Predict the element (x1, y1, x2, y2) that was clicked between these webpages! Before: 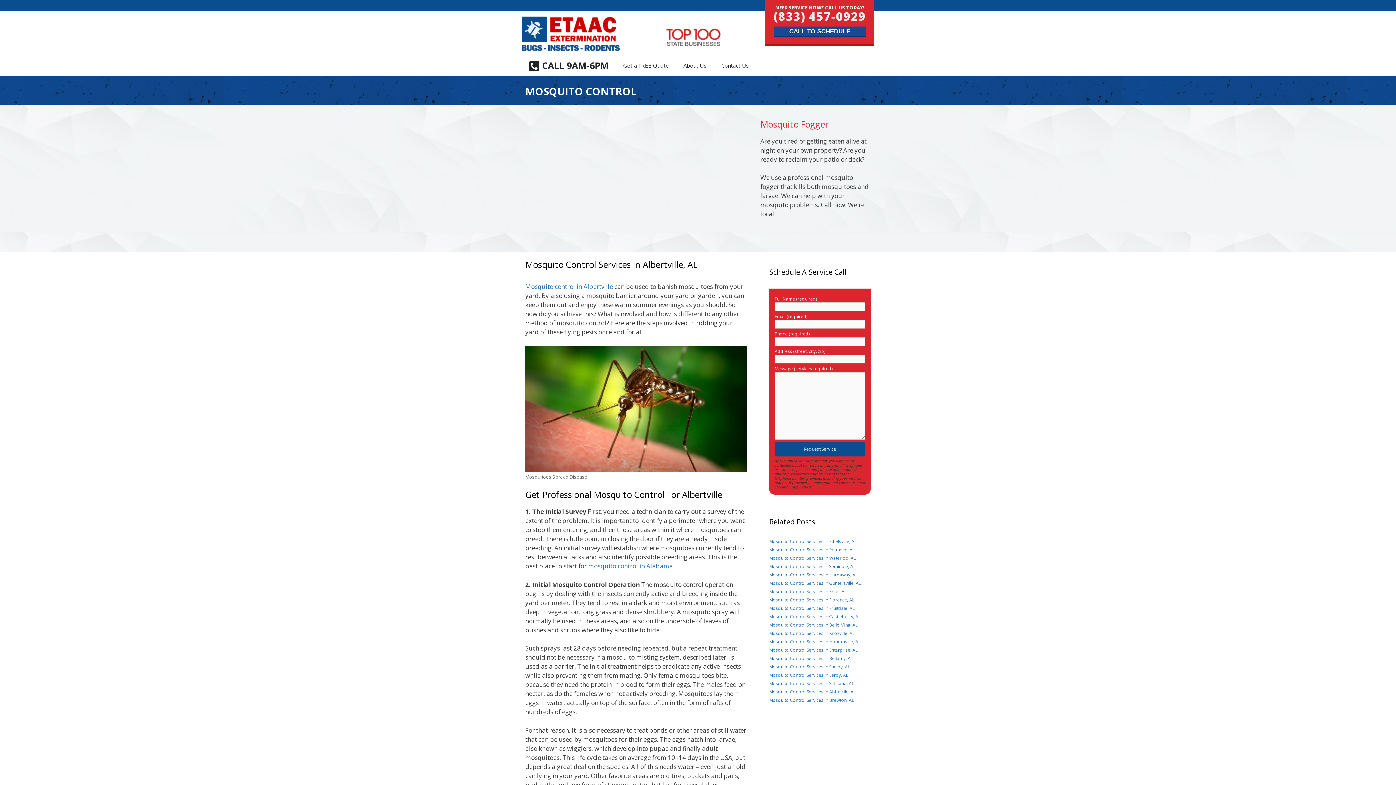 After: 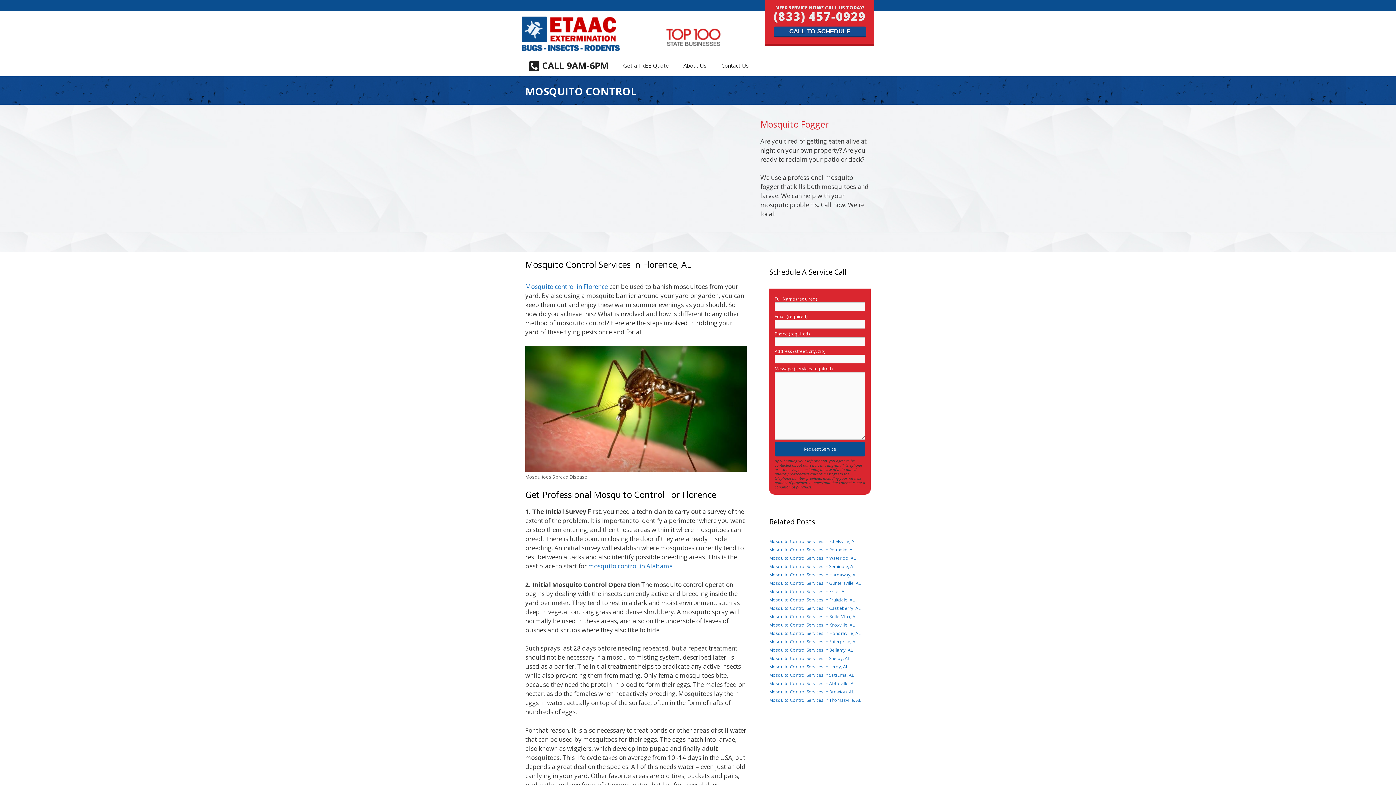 Action: bbox: (769, 597, 854, 603) label: Mosquito Control Services in Florence, AL